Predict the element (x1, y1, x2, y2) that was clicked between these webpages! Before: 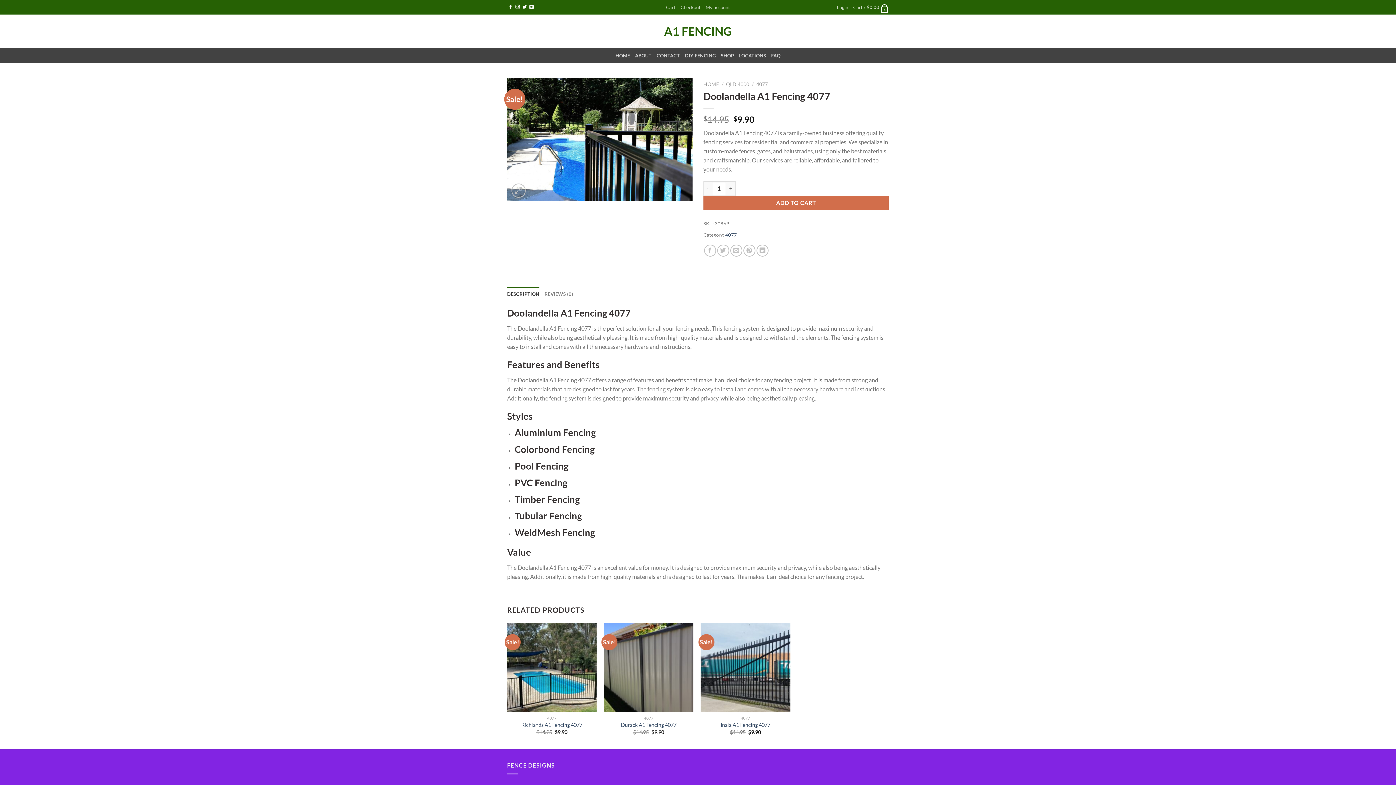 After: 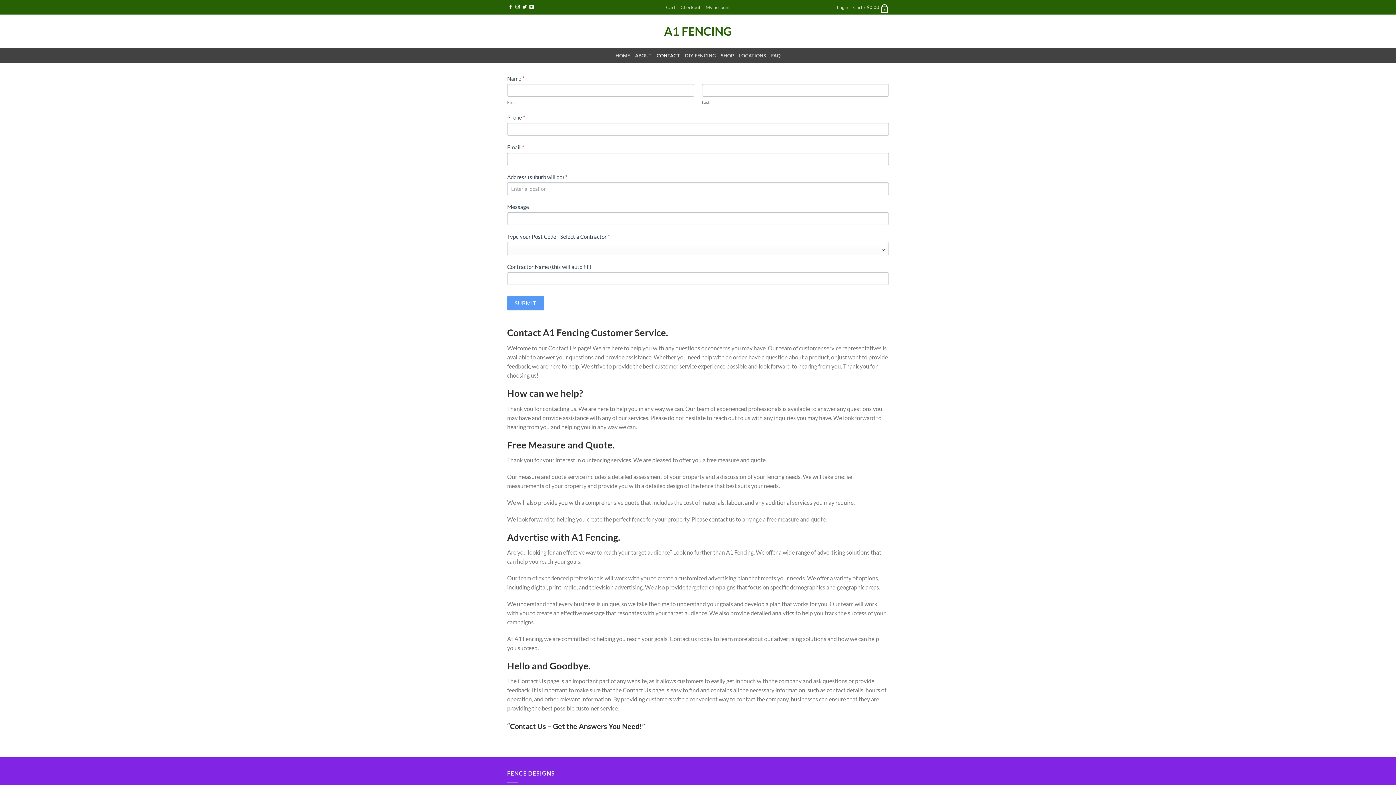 Action: bbox: (656, 48, 680, 62) label: CONTACT